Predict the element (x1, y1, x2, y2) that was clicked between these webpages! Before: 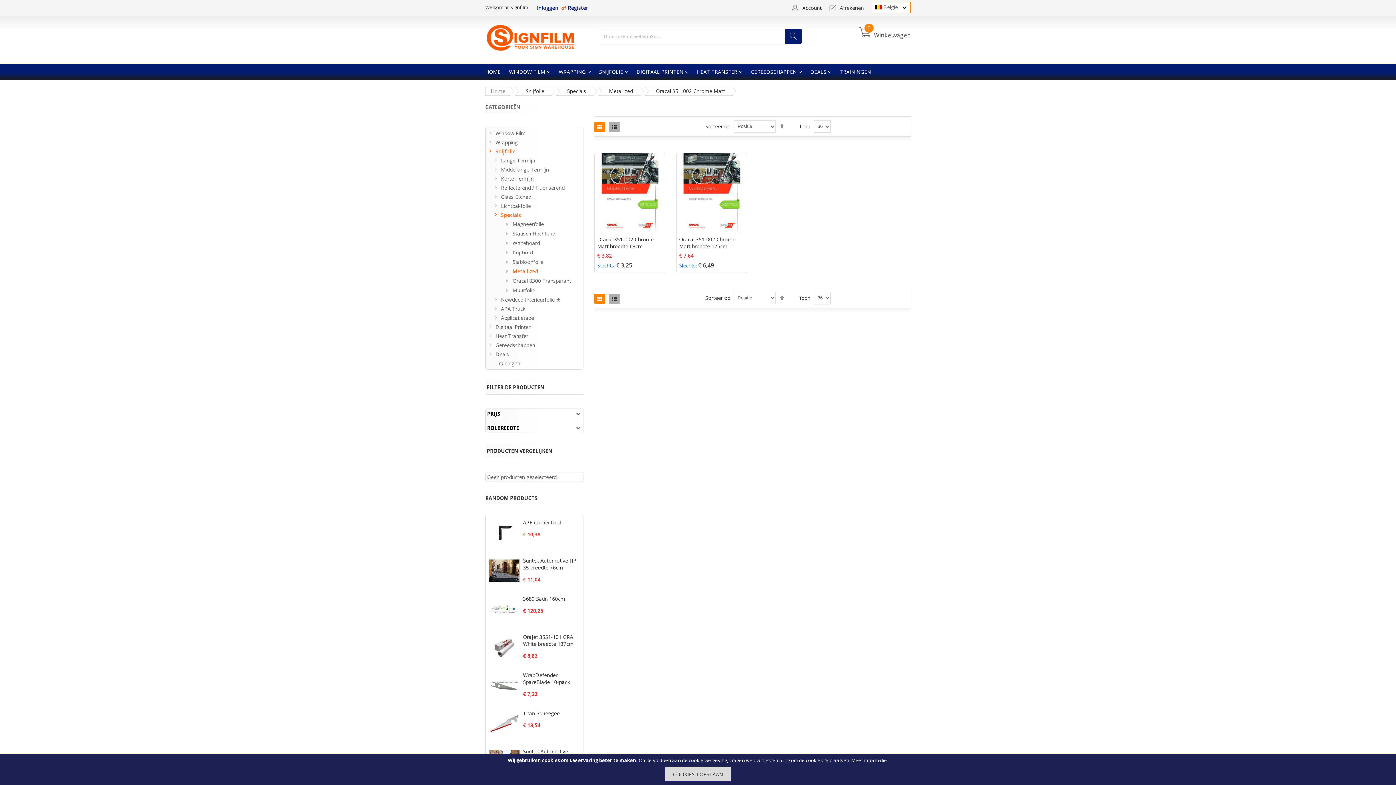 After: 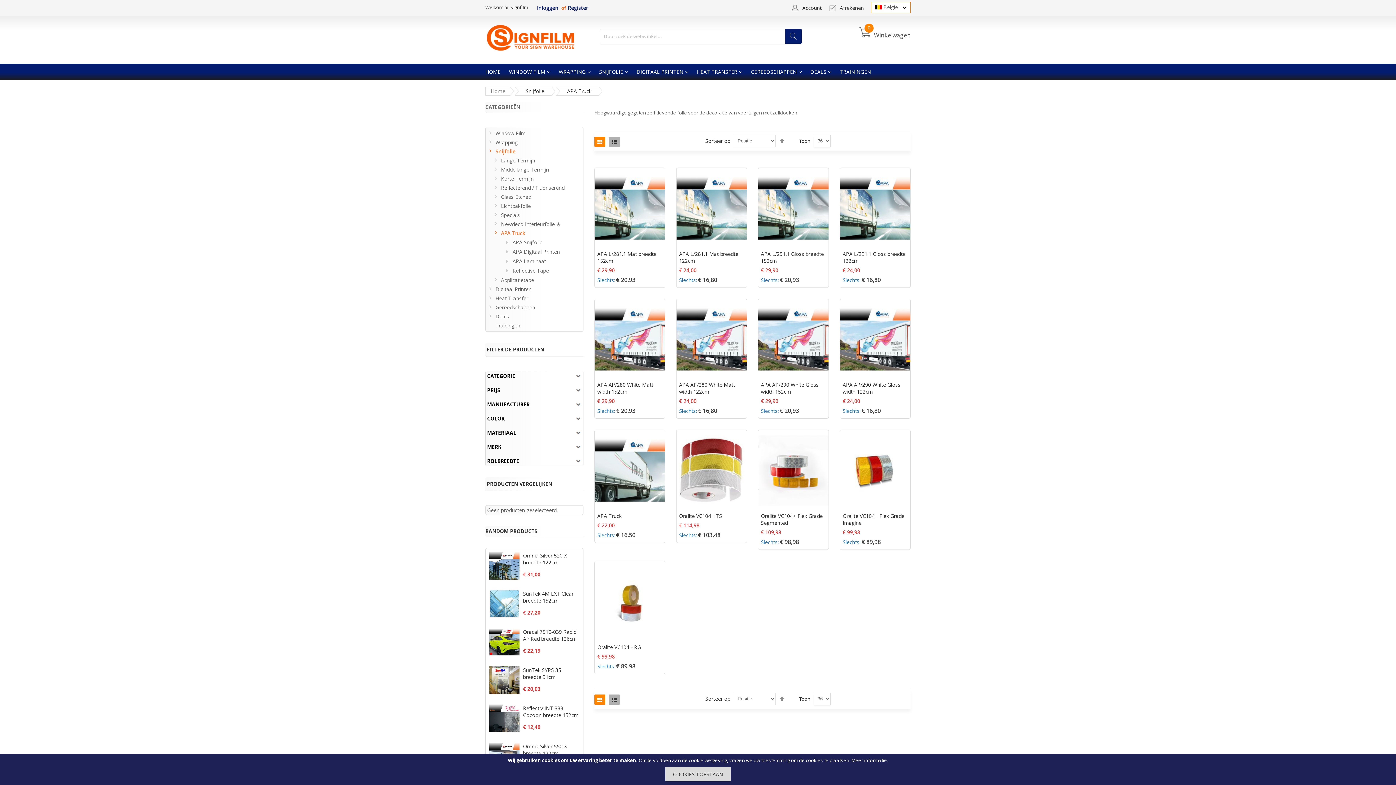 Action: label: APA Truck bbox: (492, 304, 581, 313)